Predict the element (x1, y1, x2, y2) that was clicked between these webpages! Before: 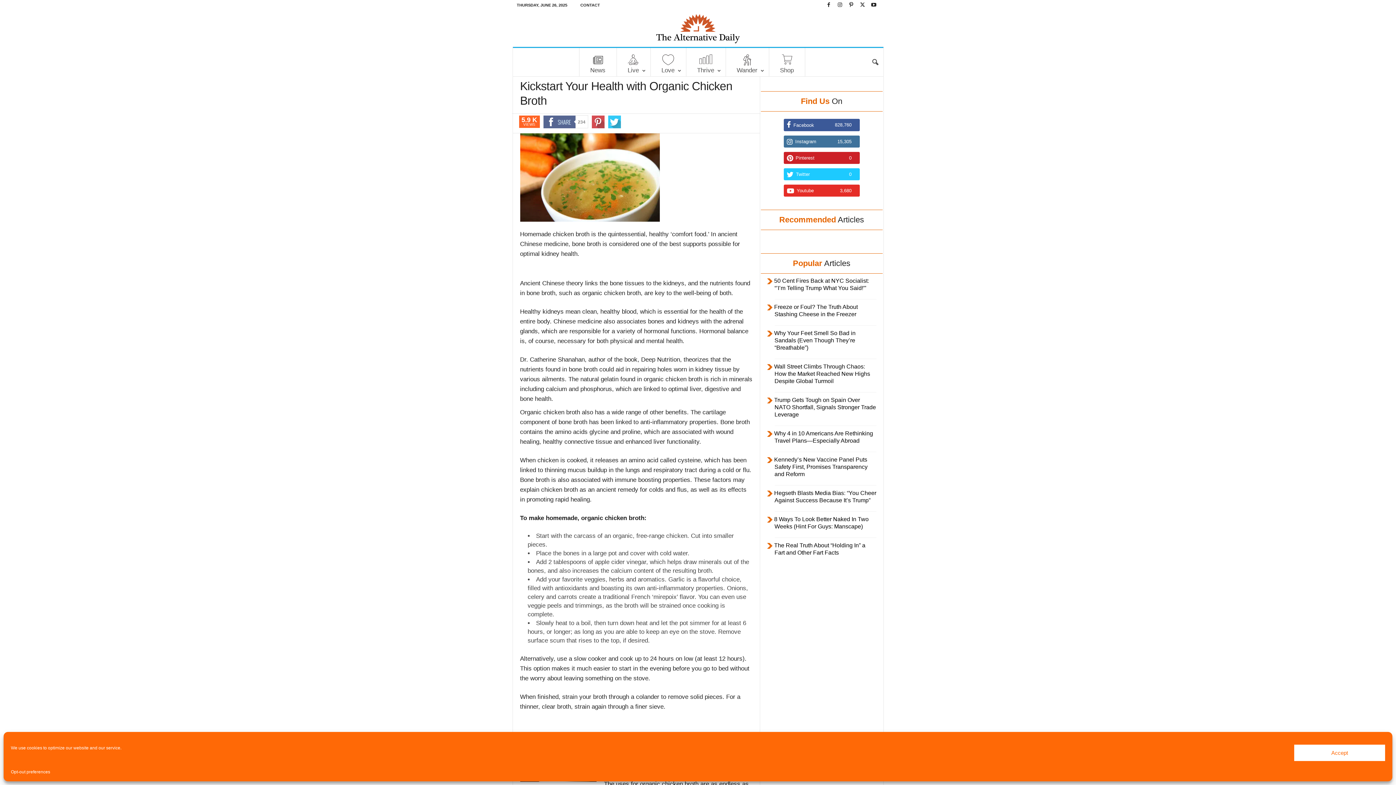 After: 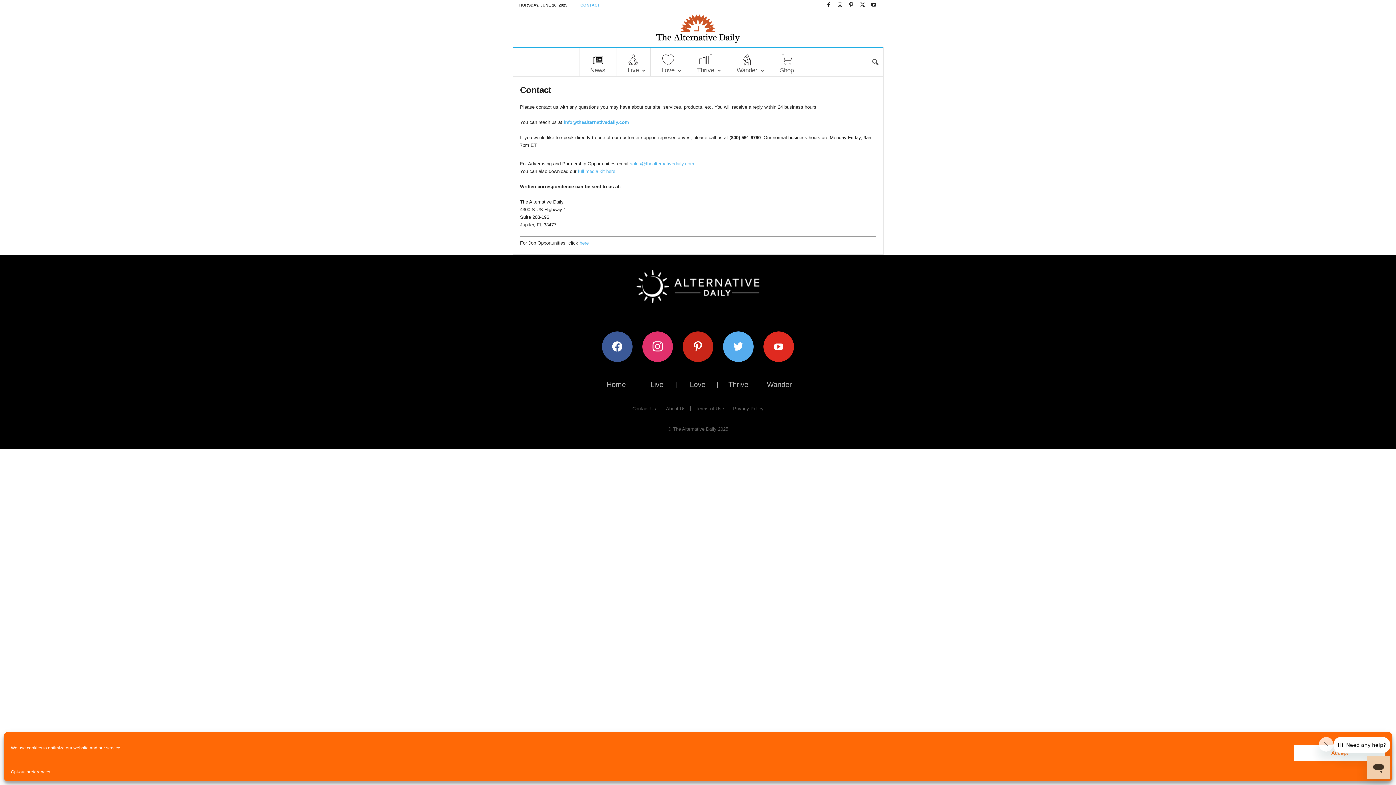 Action: label: CONTACT bbox: (580, 2, 600, 7)